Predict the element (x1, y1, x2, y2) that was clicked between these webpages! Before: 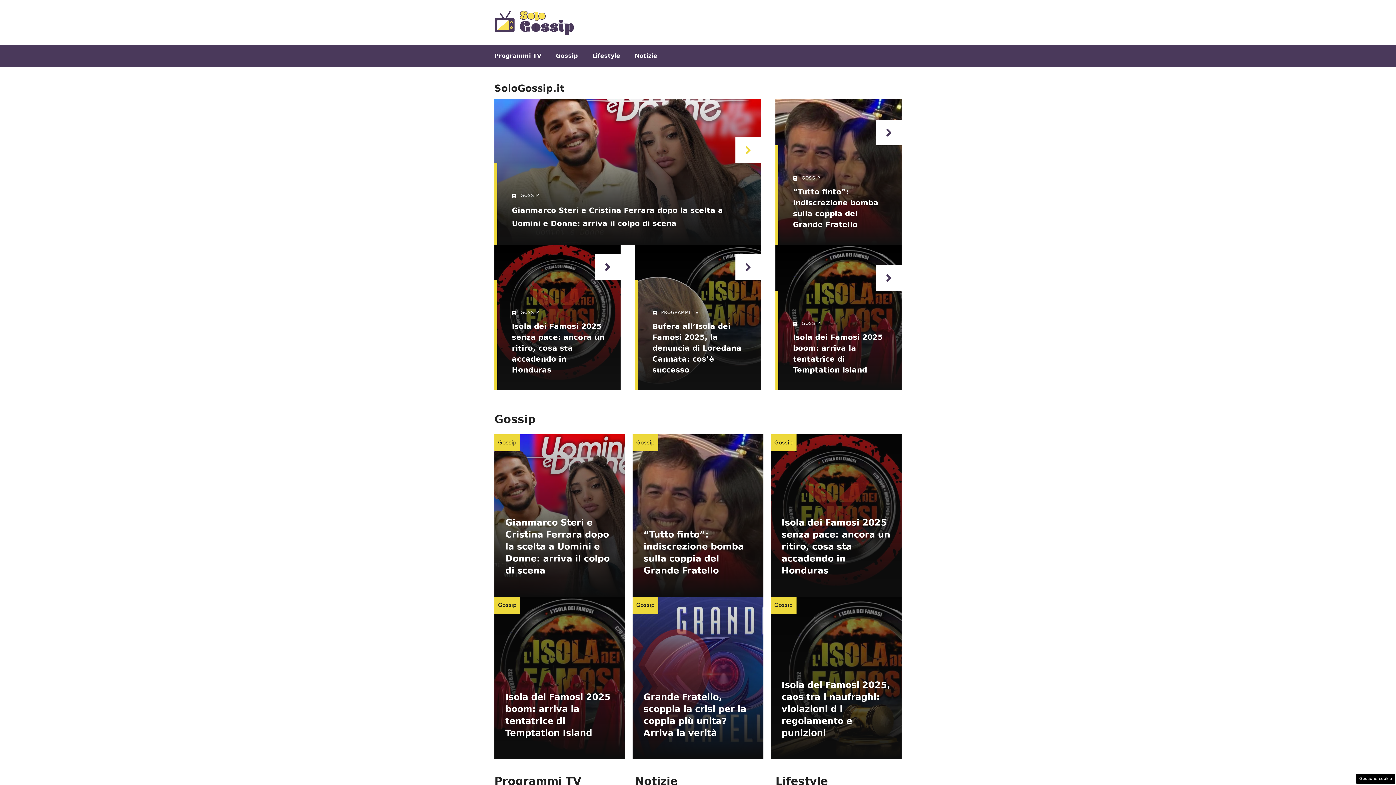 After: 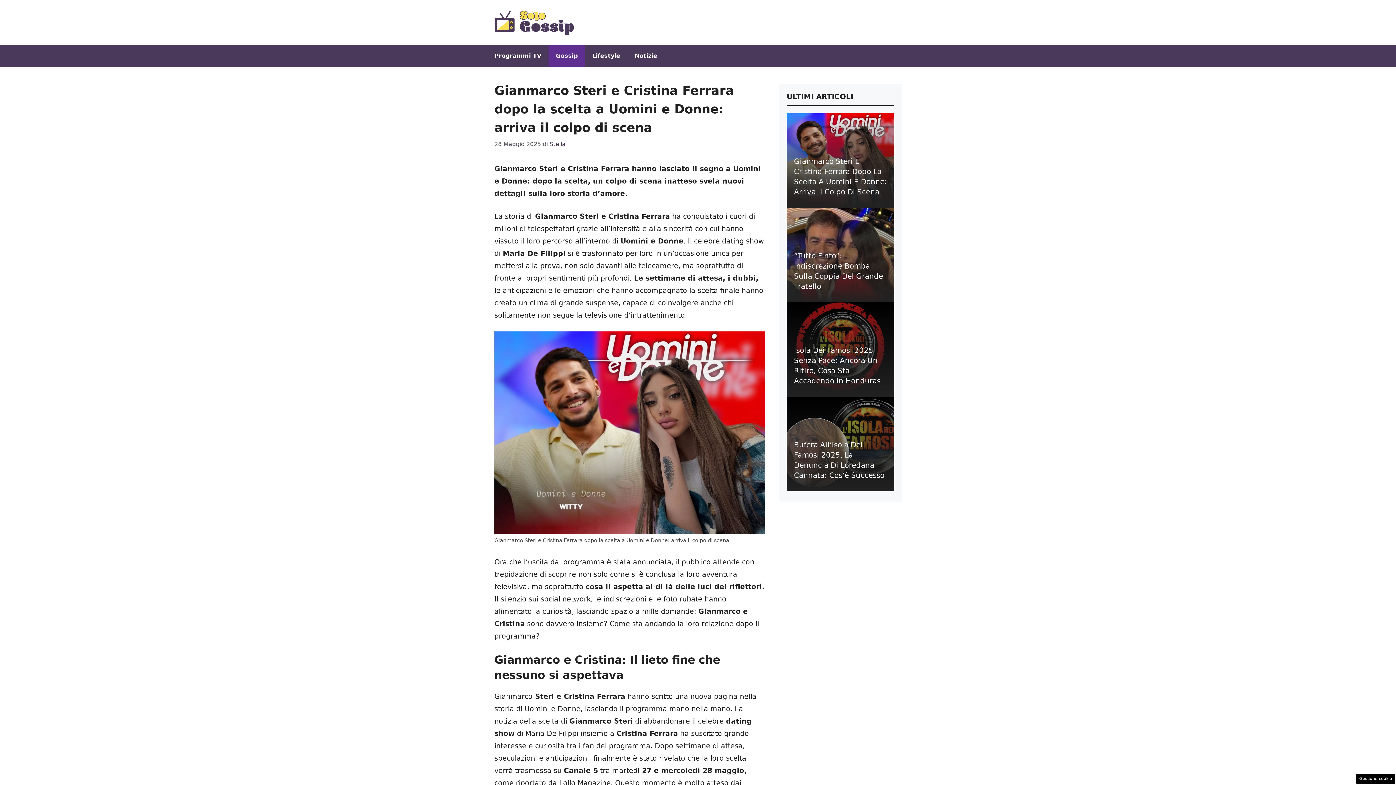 Action: bbox: (735, 137, 761, 162)